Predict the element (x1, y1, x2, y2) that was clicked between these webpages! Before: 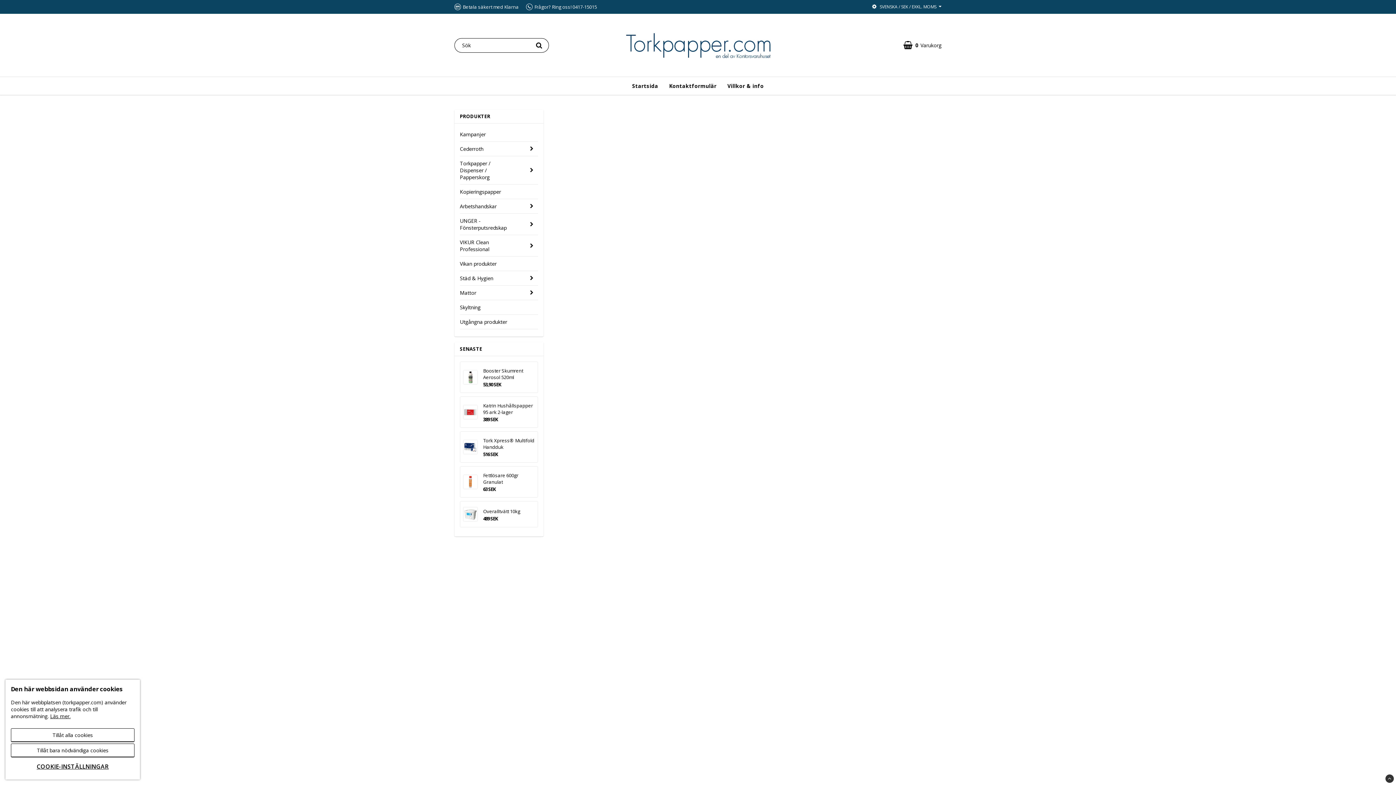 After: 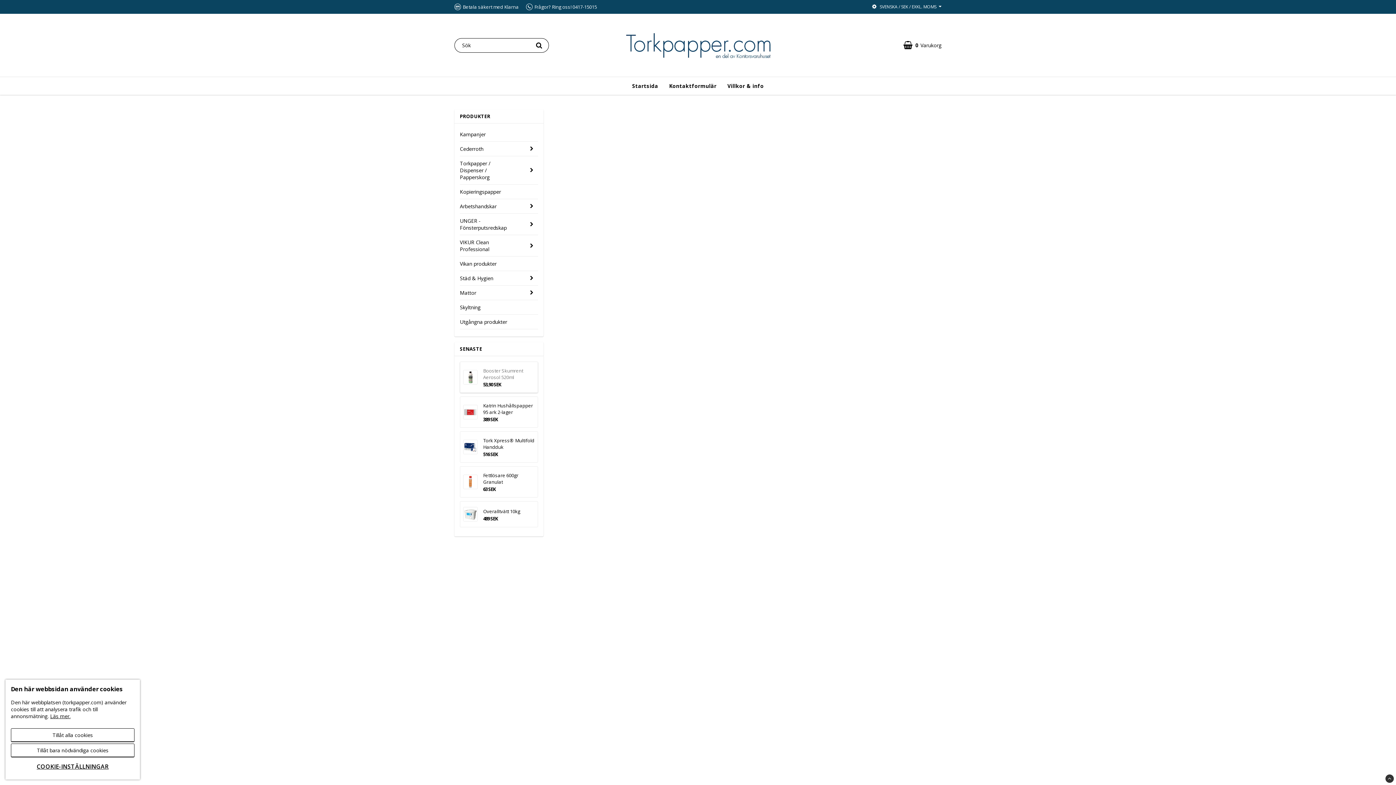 Action: bbox: (463, 367, 477, 387)